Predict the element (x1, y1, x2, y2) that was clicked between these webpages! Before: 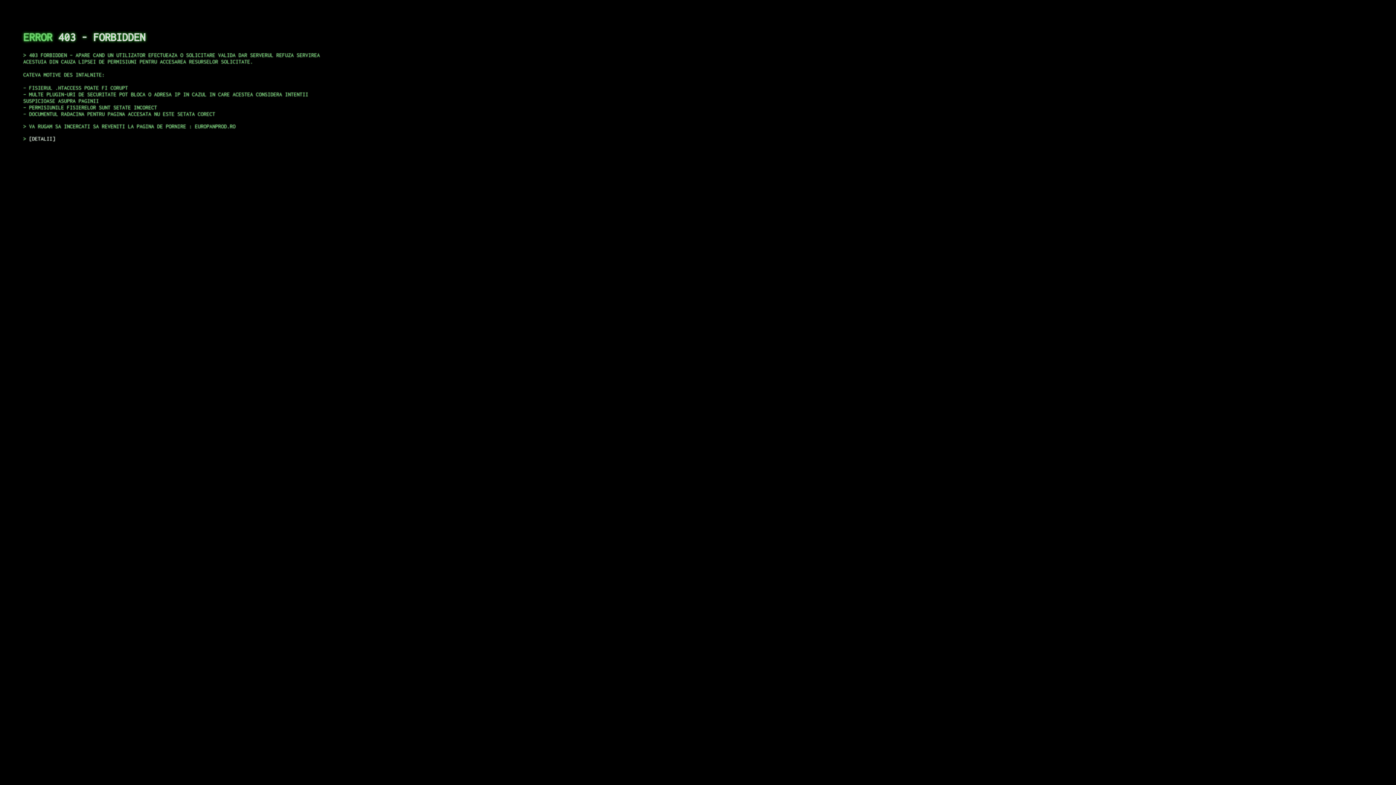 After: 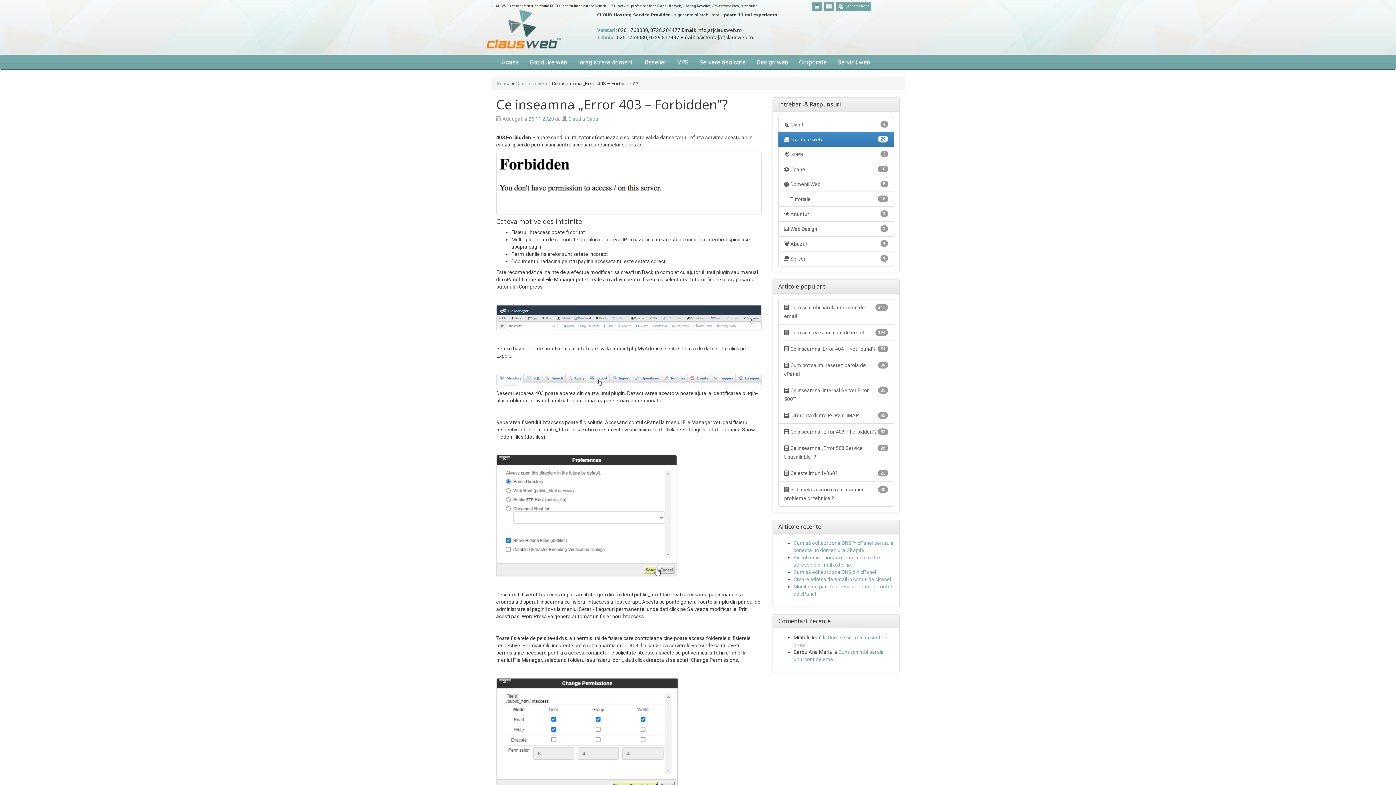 Action: label: DETALII bbox: (29, 135, 55, 141)